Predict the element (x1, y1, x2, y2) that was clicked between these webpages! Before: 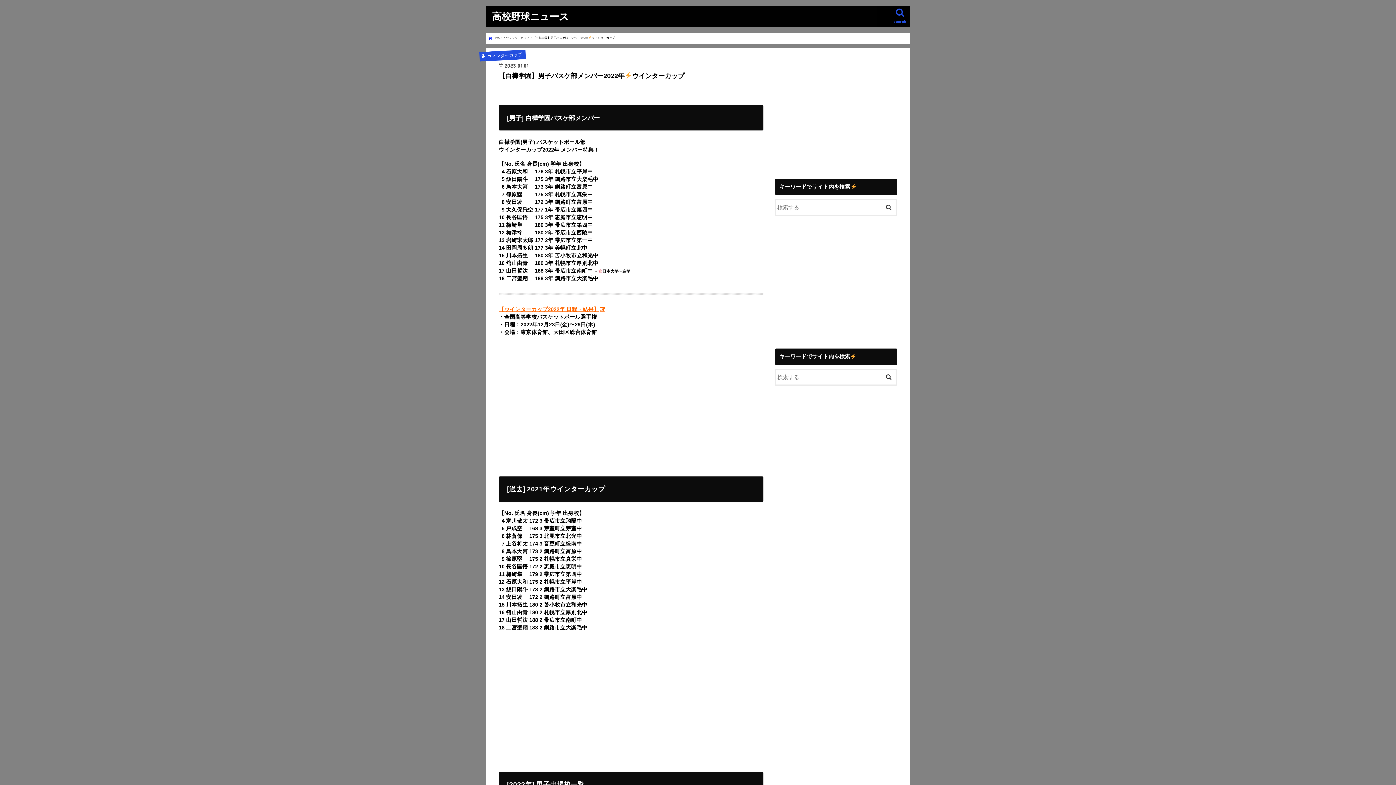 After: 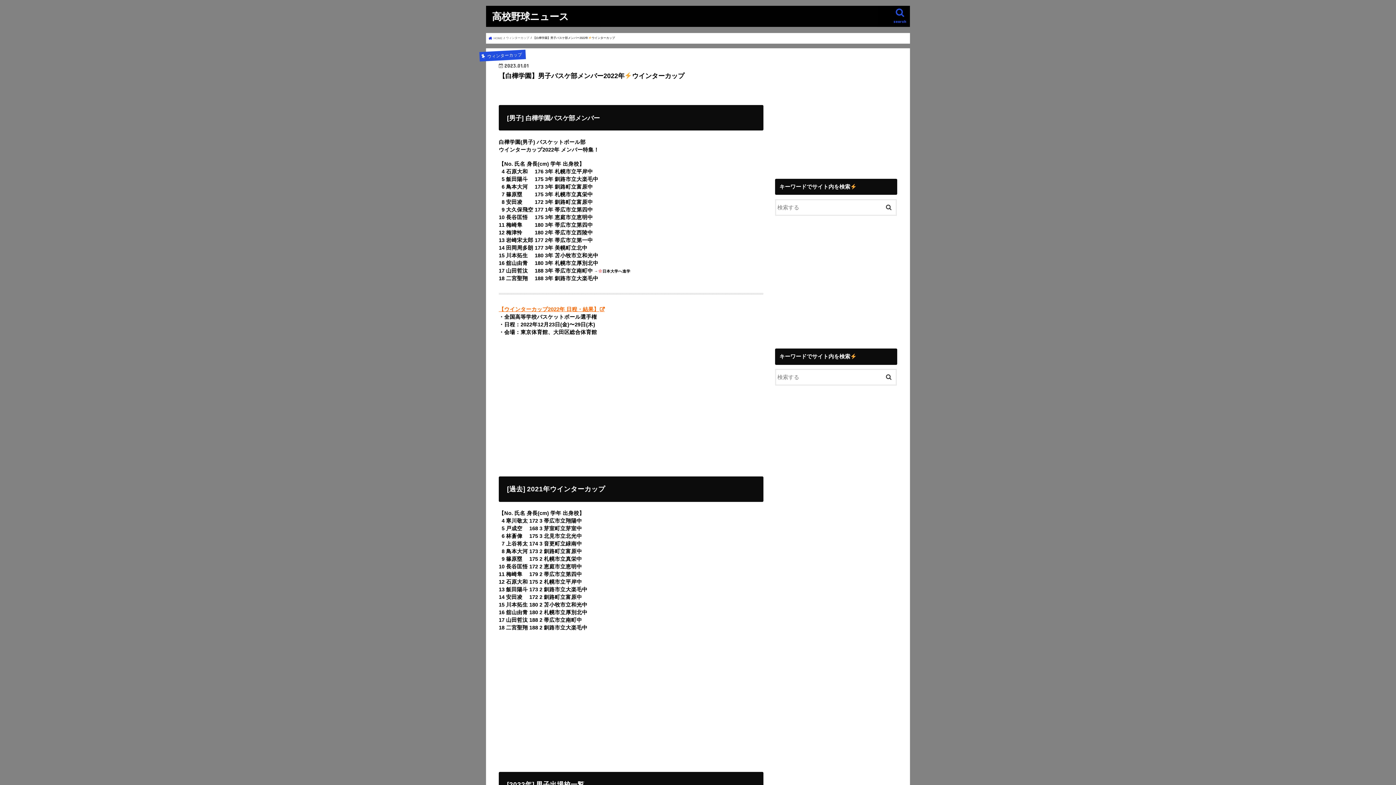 Action: label: 【ウインターカップ2022年 日程・結果】 bbox: (498, 306, 605, 312)